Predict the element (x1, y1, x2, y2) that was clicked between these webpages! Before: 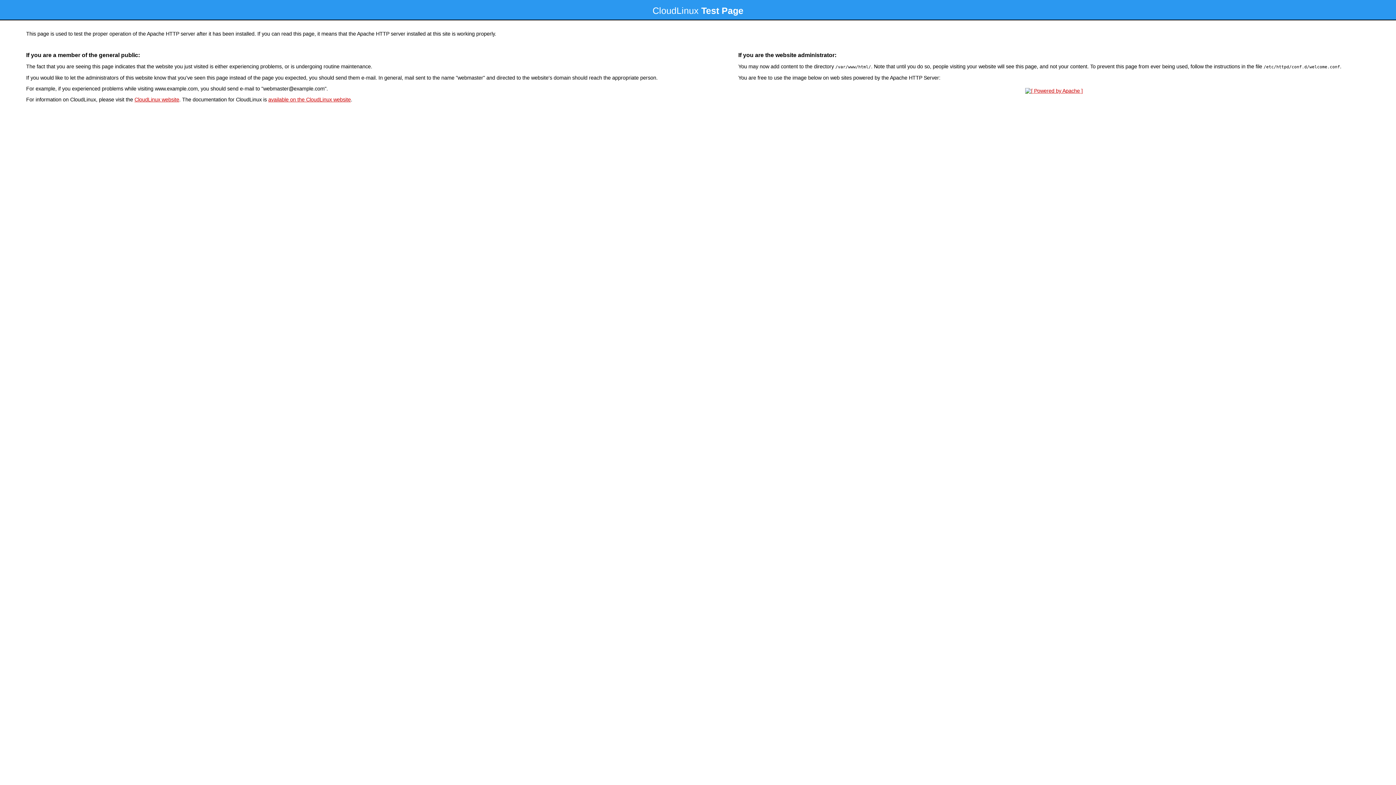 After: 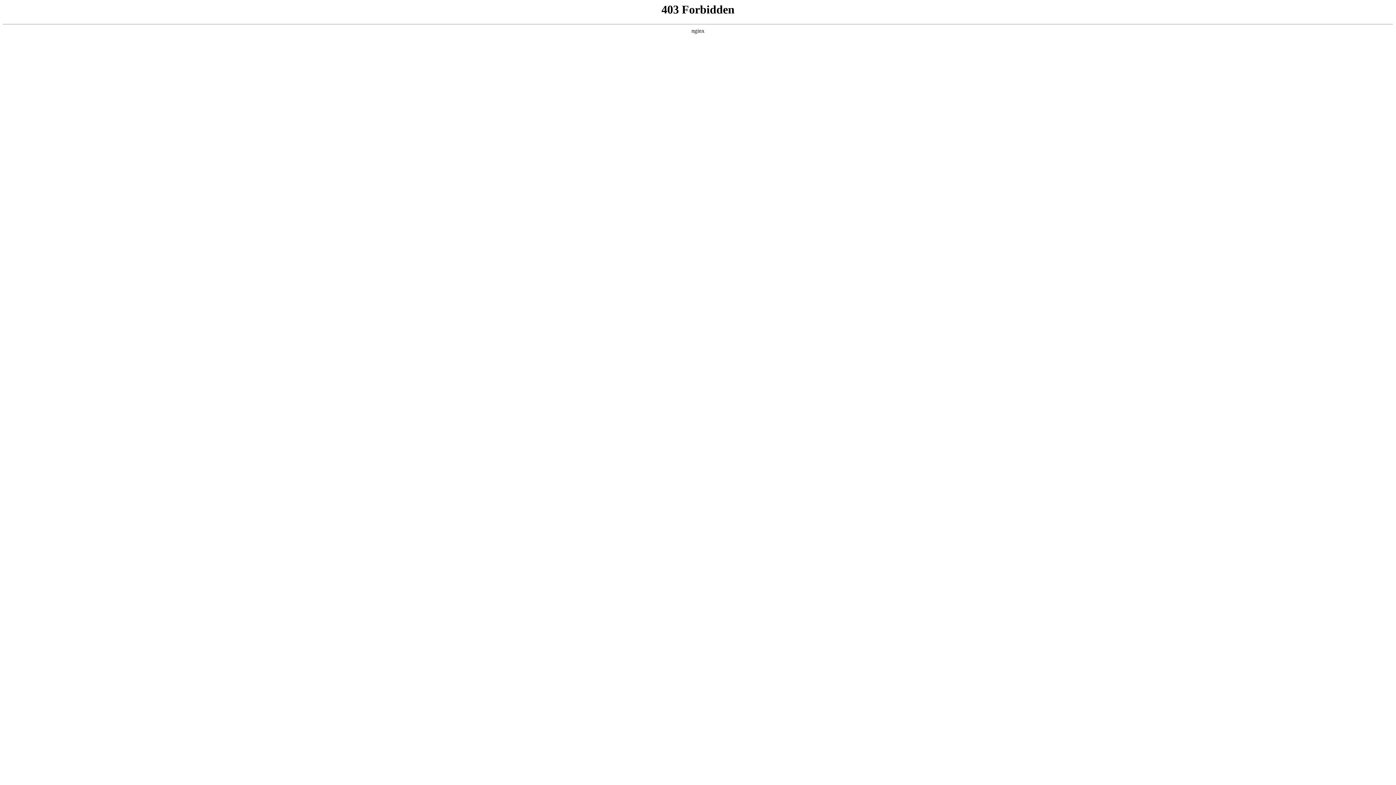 Action: label: CloudLinux website bbox: (134, 96, 179, 102)